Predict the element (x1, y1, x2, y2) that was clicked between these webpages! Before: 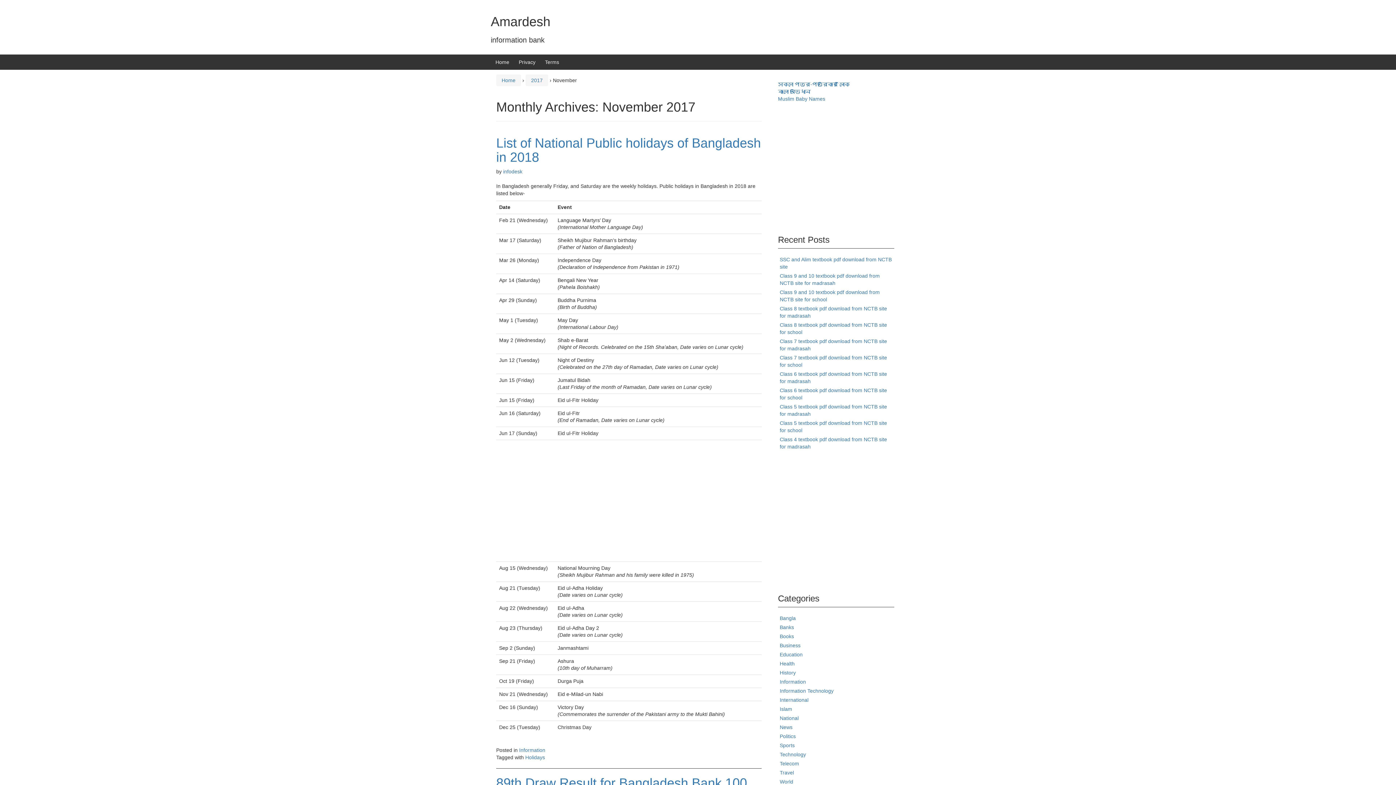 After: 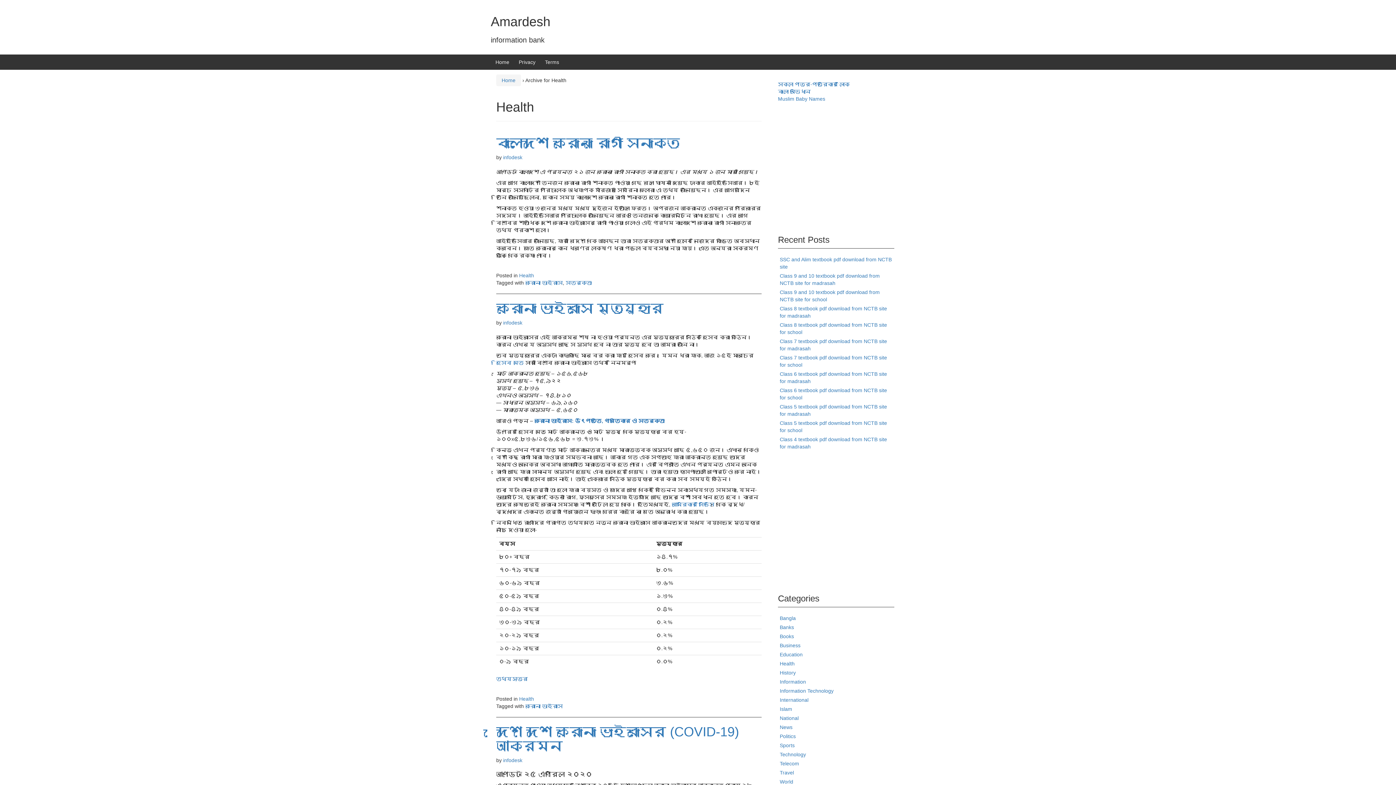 Action: bbox: (780, 661, 794, 666) label: Health